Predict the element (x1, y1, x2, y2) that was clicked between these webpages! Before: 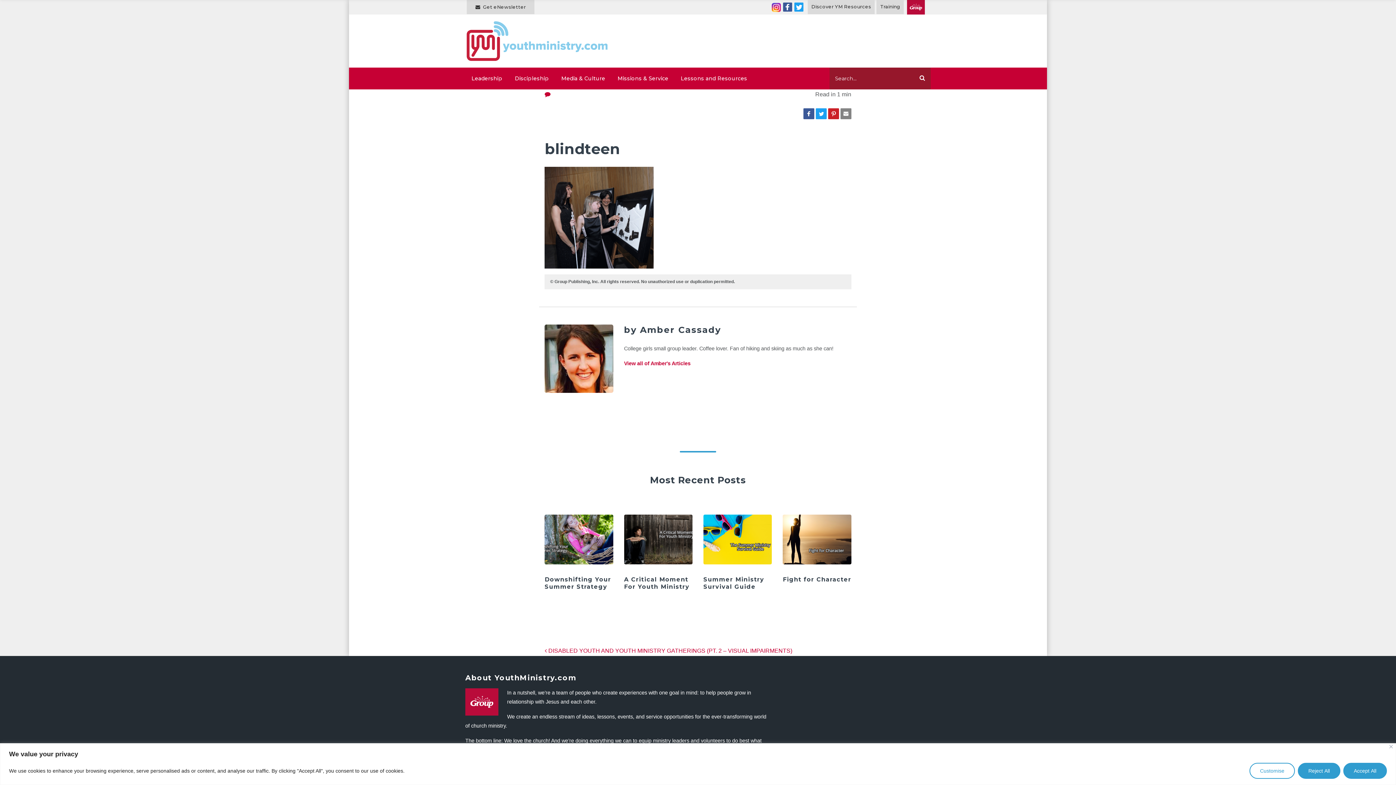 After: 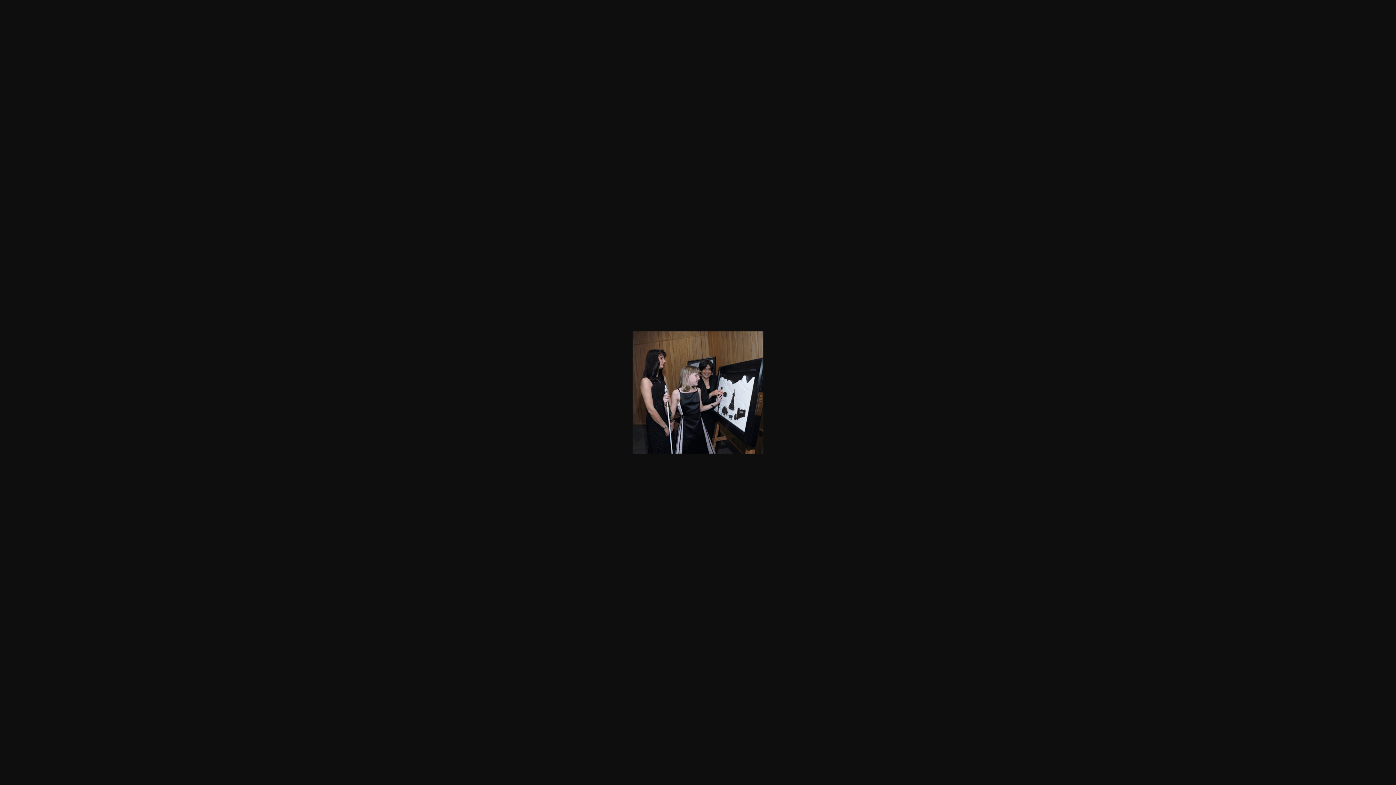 Action: bbox: (544, 214, 653, 220)